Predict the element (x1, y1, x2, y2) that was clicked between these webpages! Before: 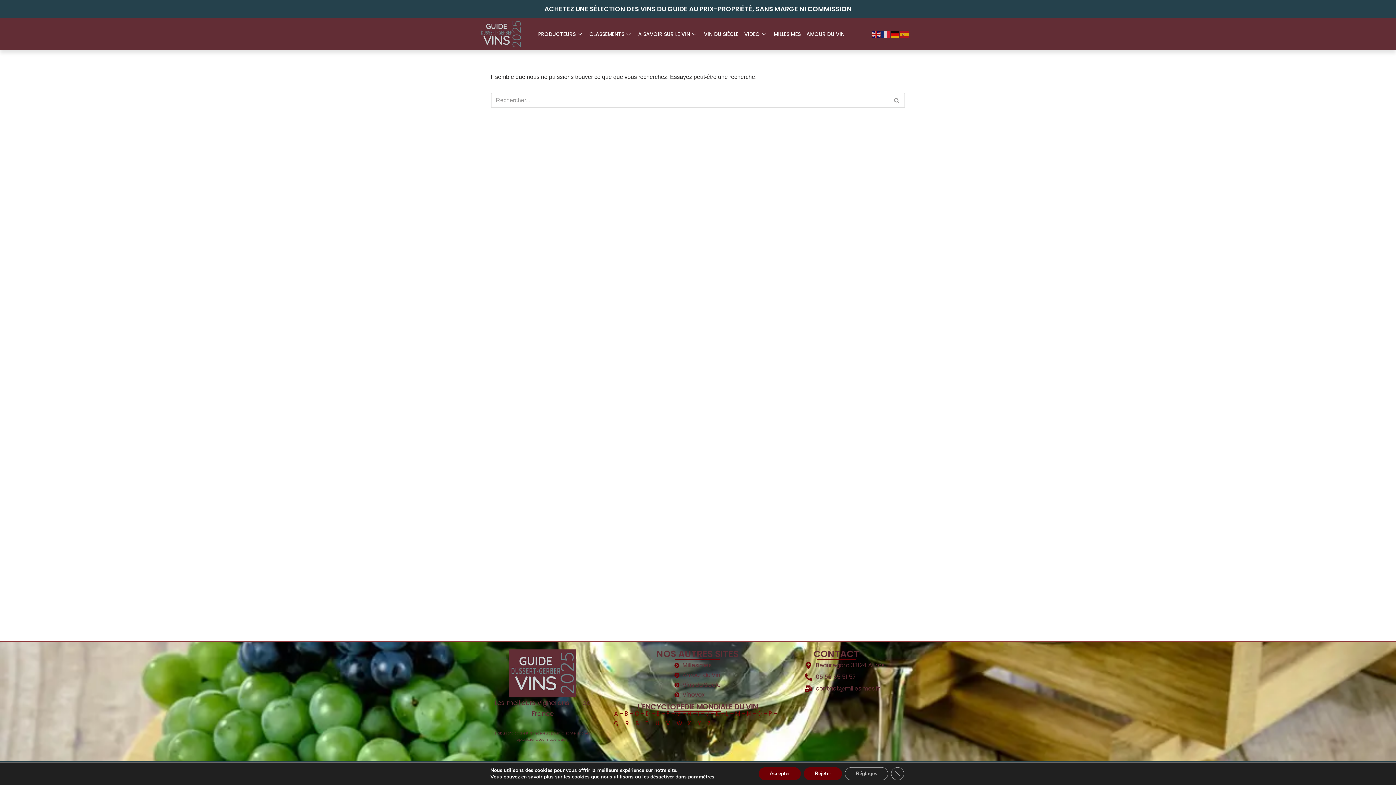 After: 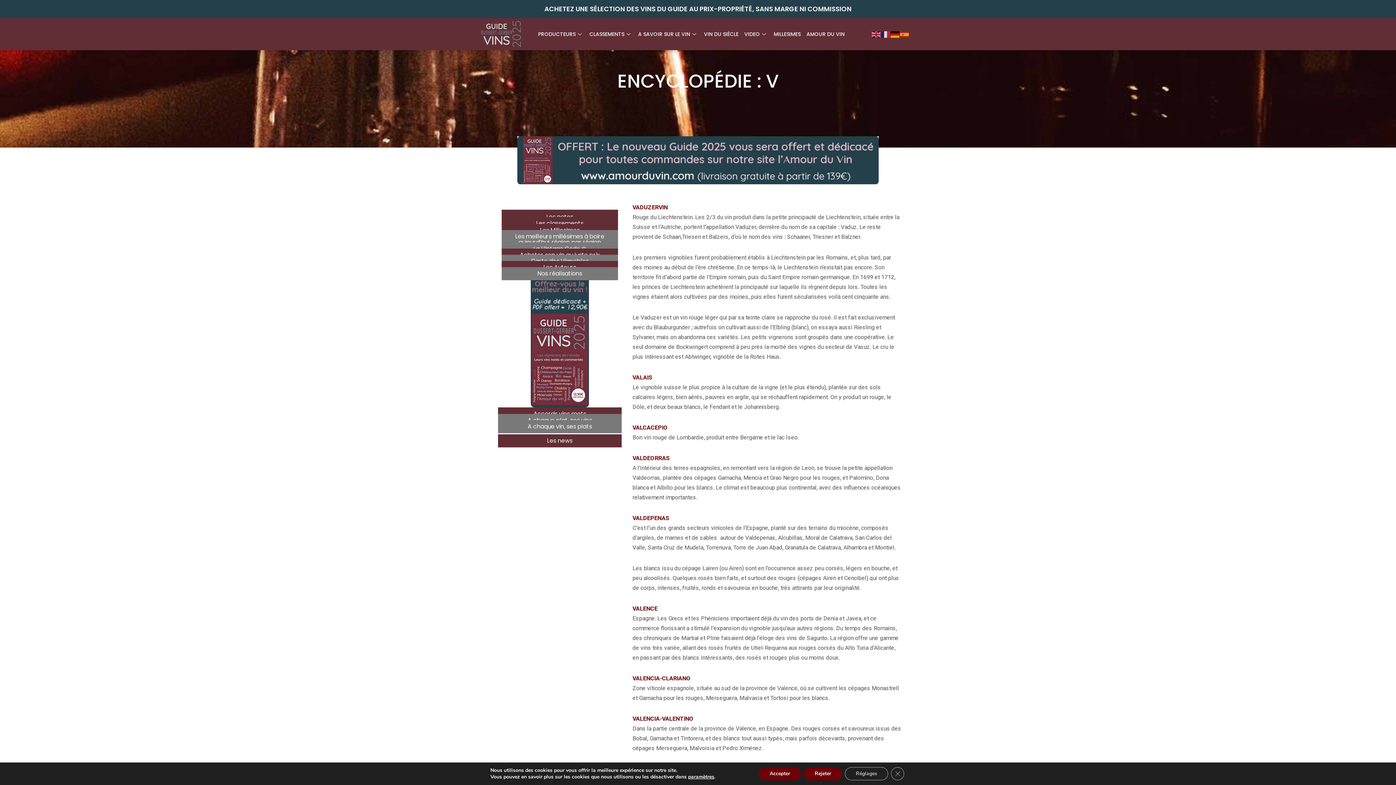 Action: bbox: (666, 719, 670, 728) label: V